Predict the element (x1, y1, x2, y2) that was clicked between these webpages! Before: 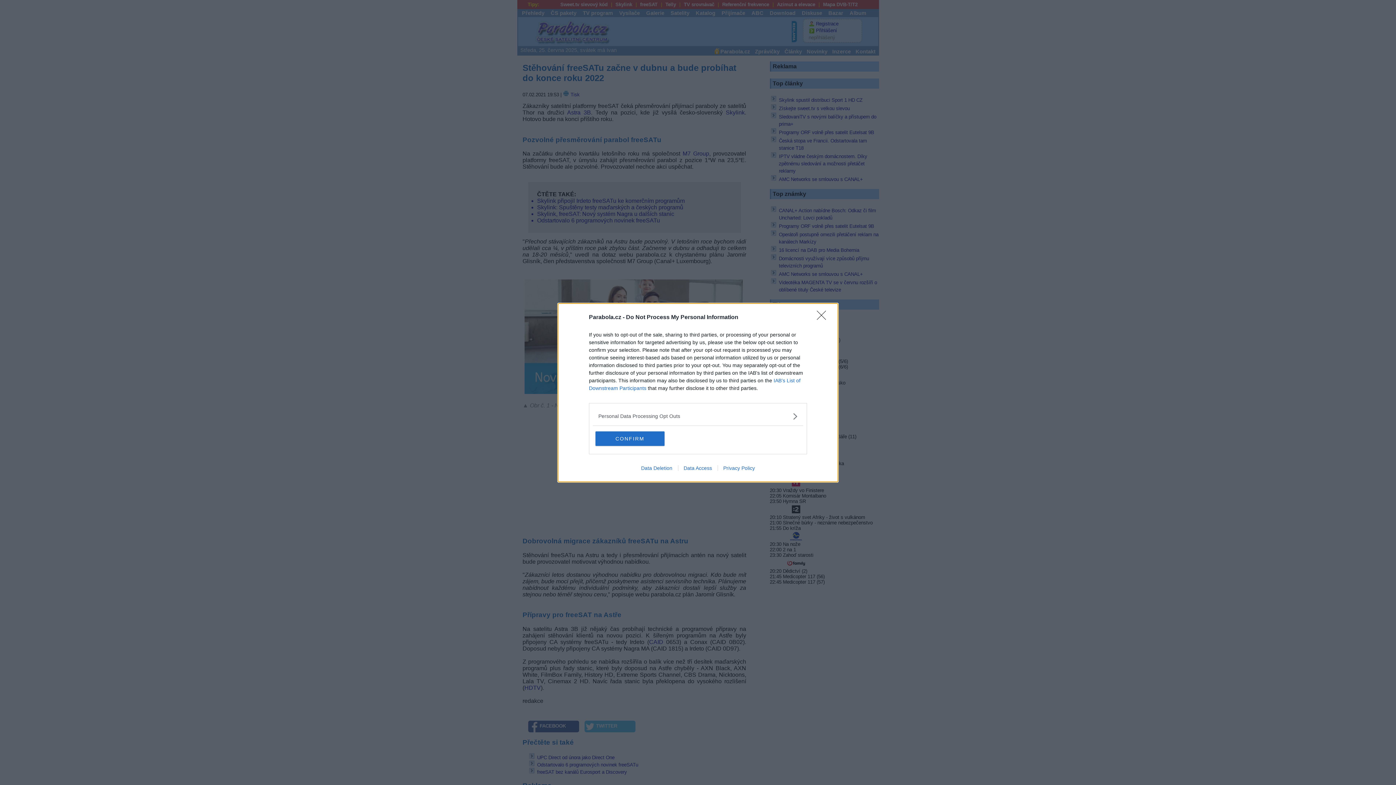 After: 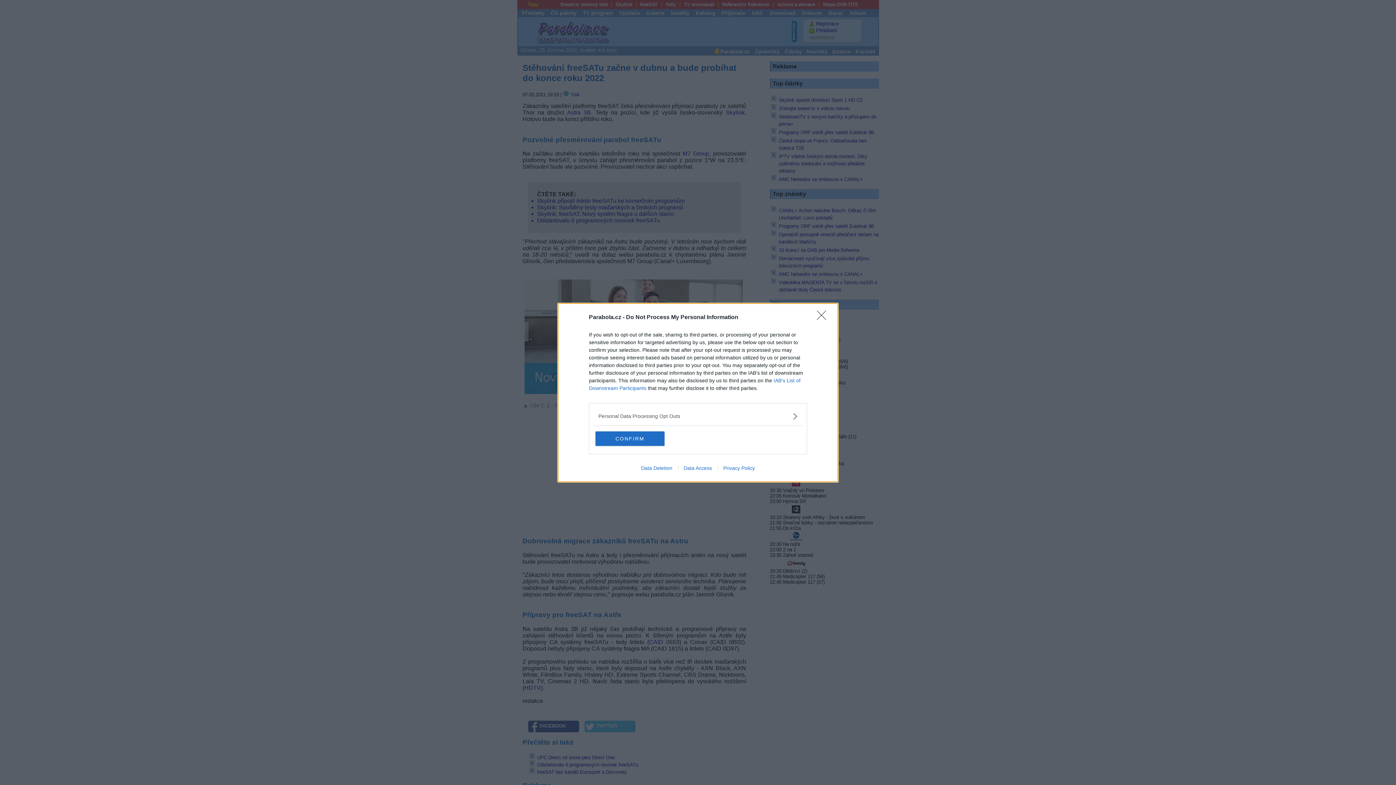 Action: label: Data Deletion bbox: (635, 465, 678, 471)